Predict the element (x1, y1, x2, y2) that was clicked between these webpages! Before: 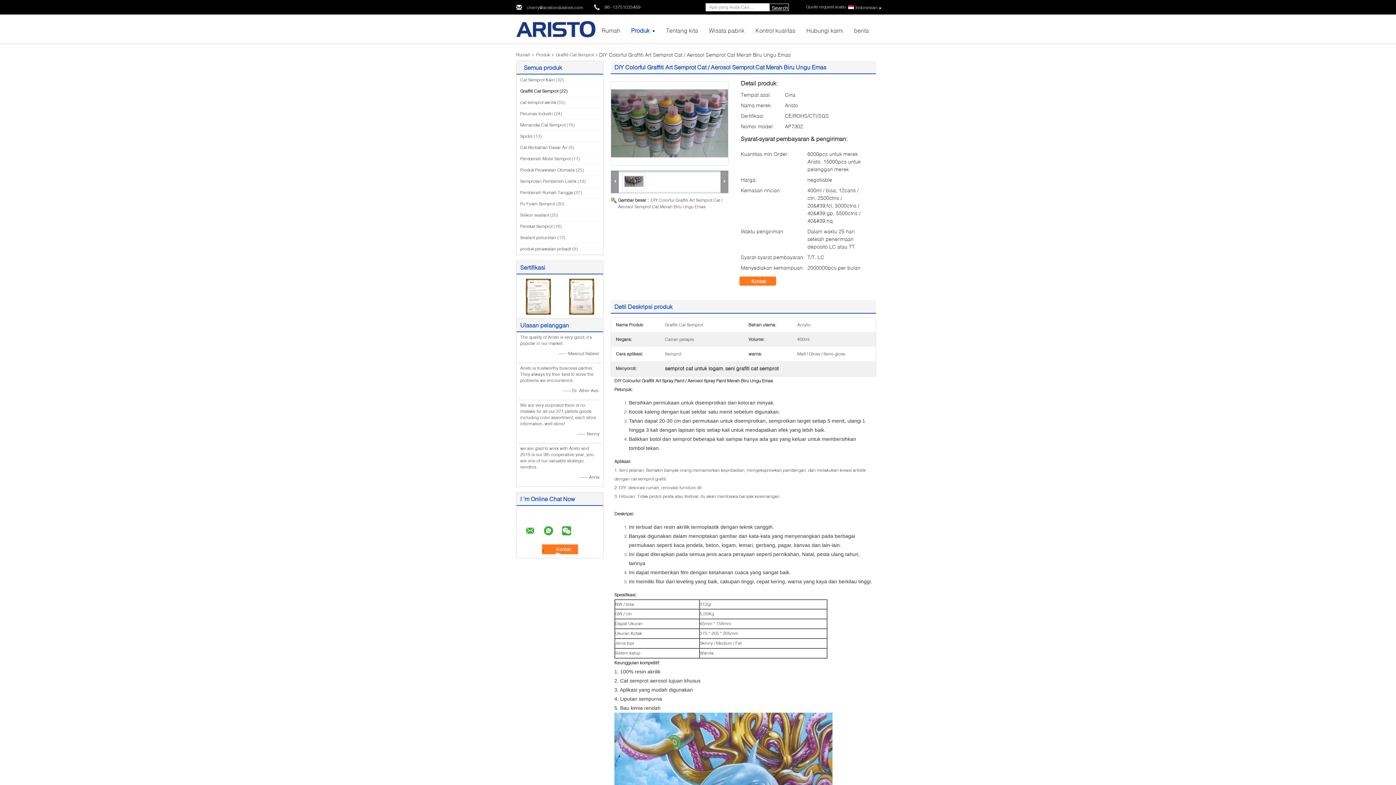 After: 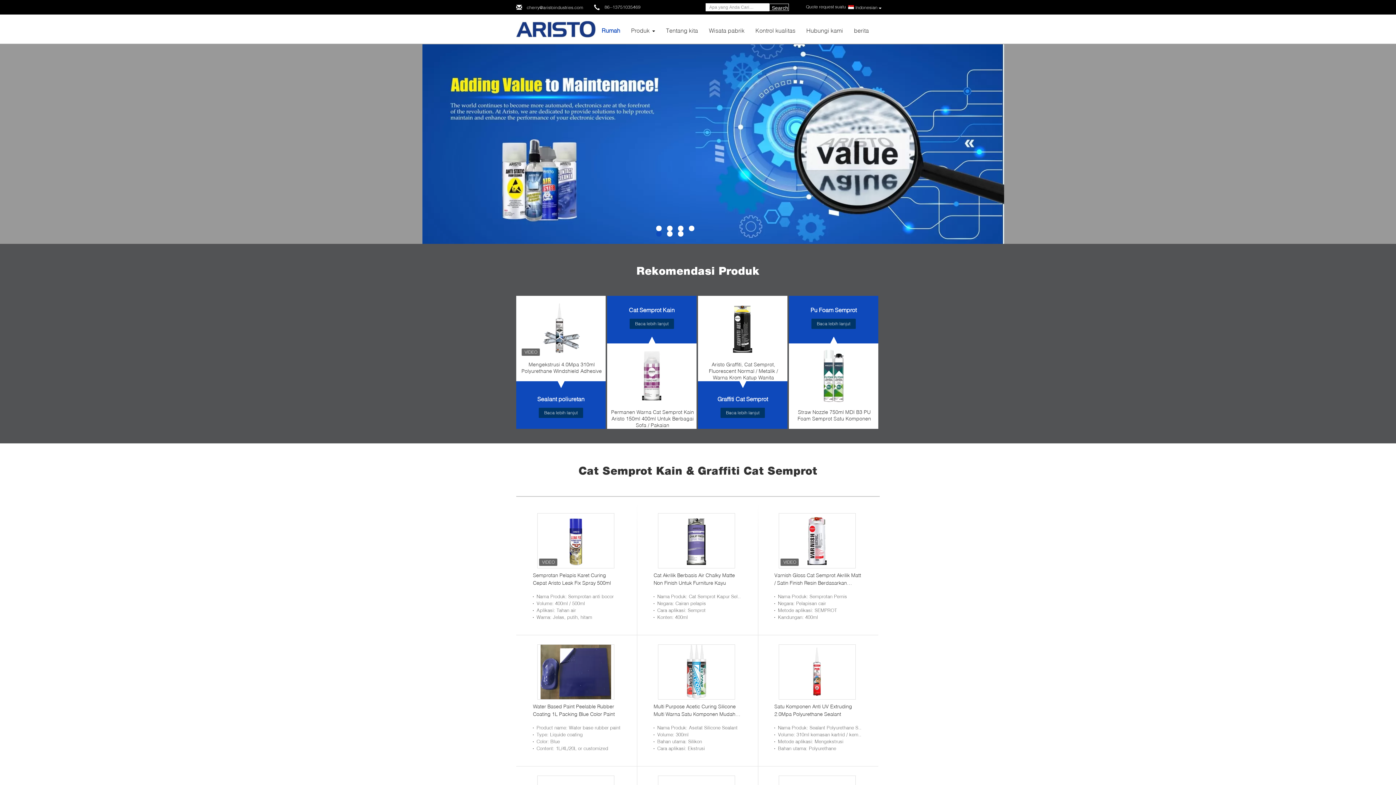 Action: bbox: (516, 25, 596, 31)